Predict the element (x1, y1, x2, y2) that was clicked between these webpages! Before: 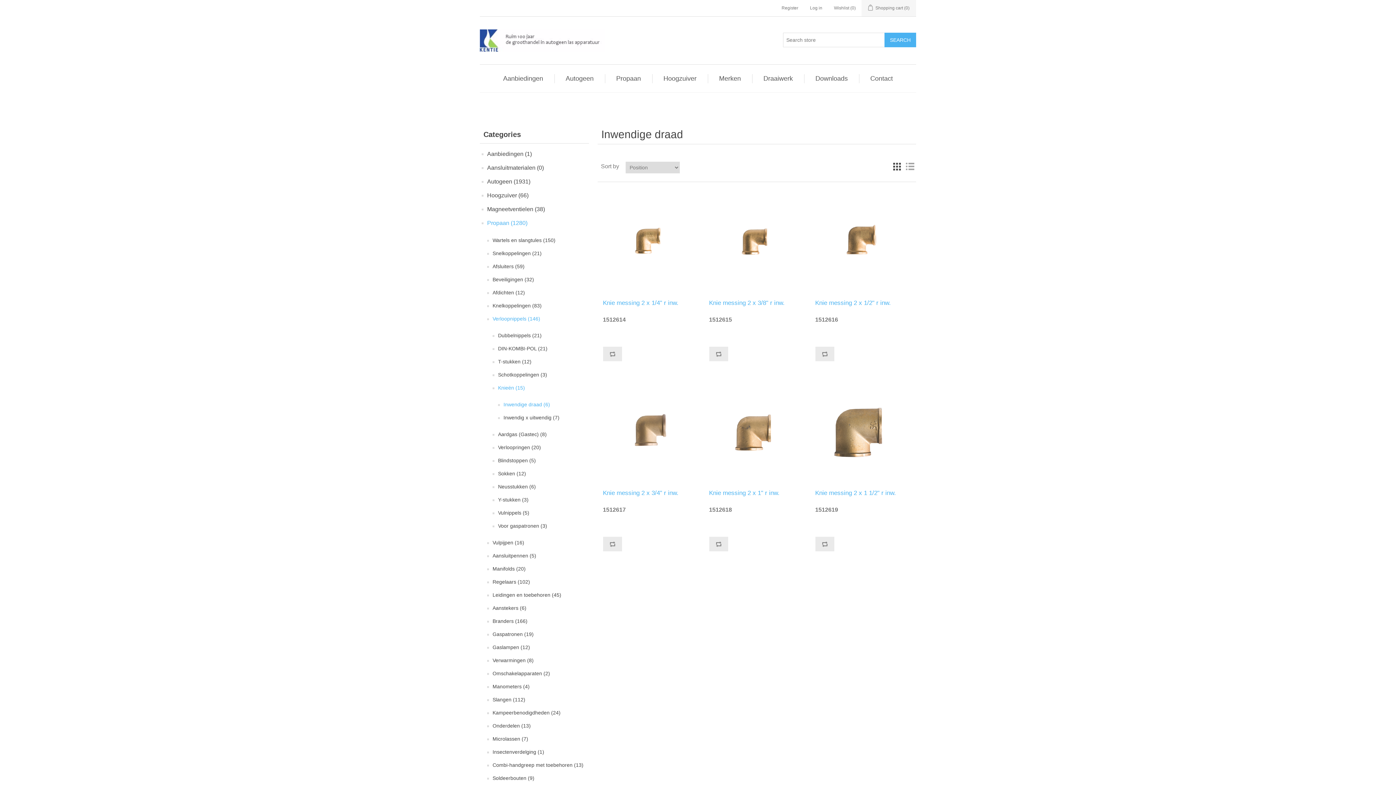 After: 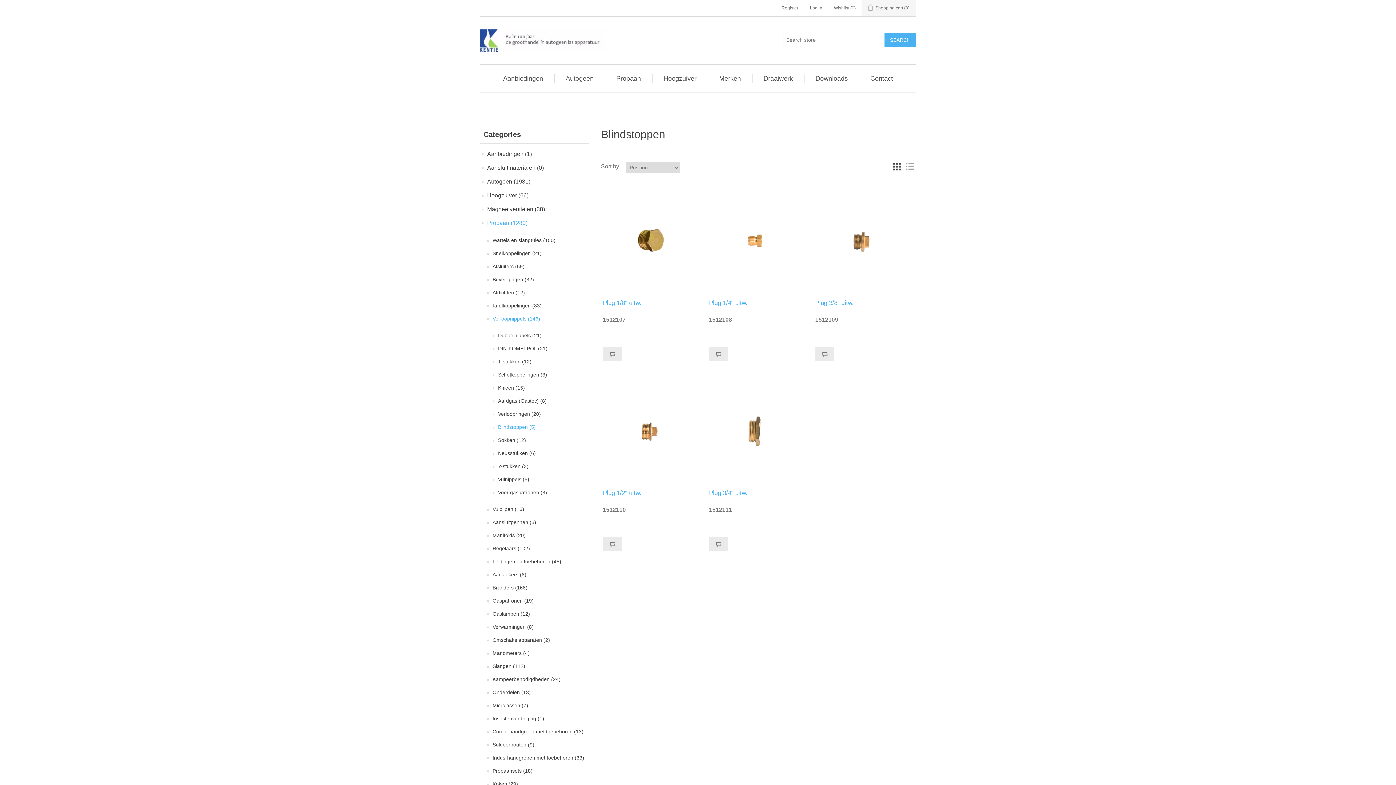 Action: label: Blindstoppen (5) bbox: (498, 456, 536, 465)